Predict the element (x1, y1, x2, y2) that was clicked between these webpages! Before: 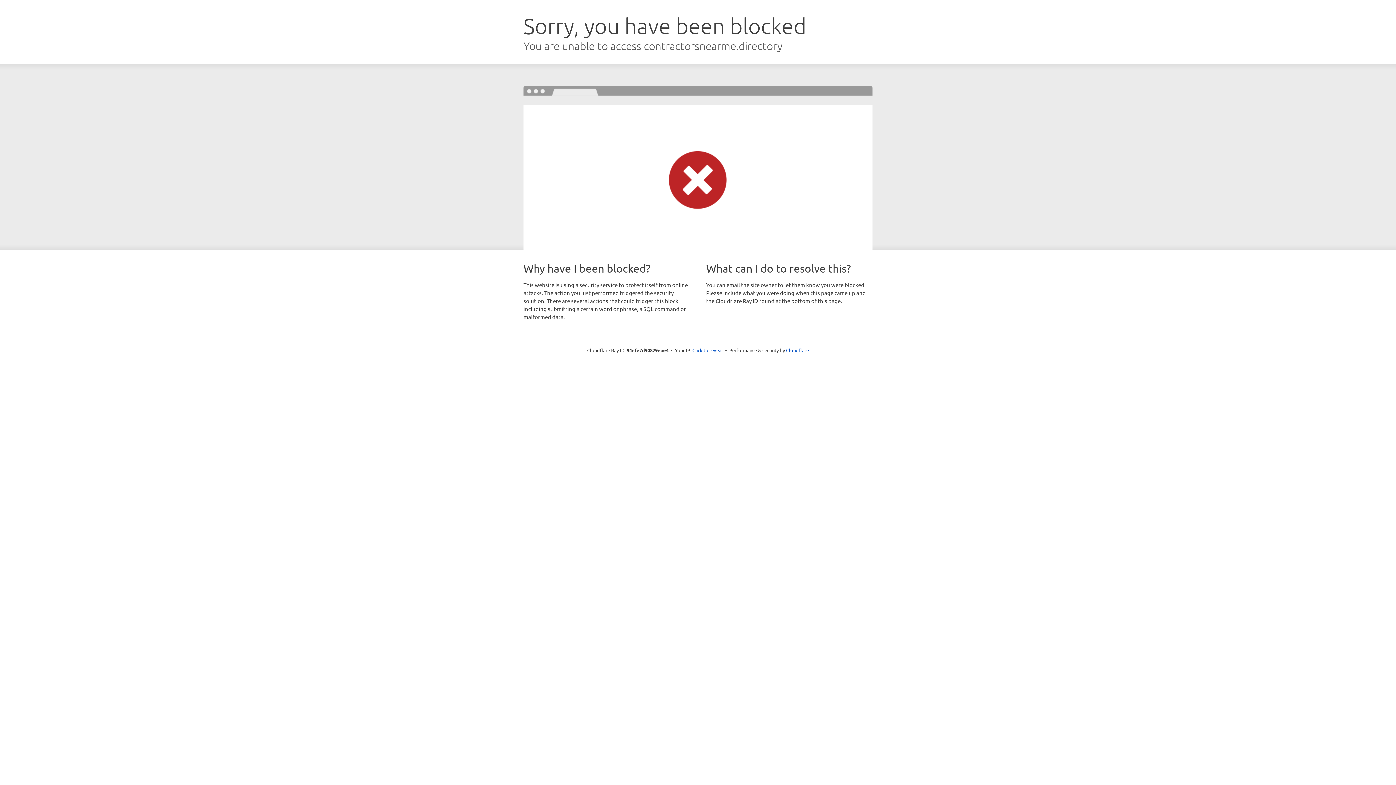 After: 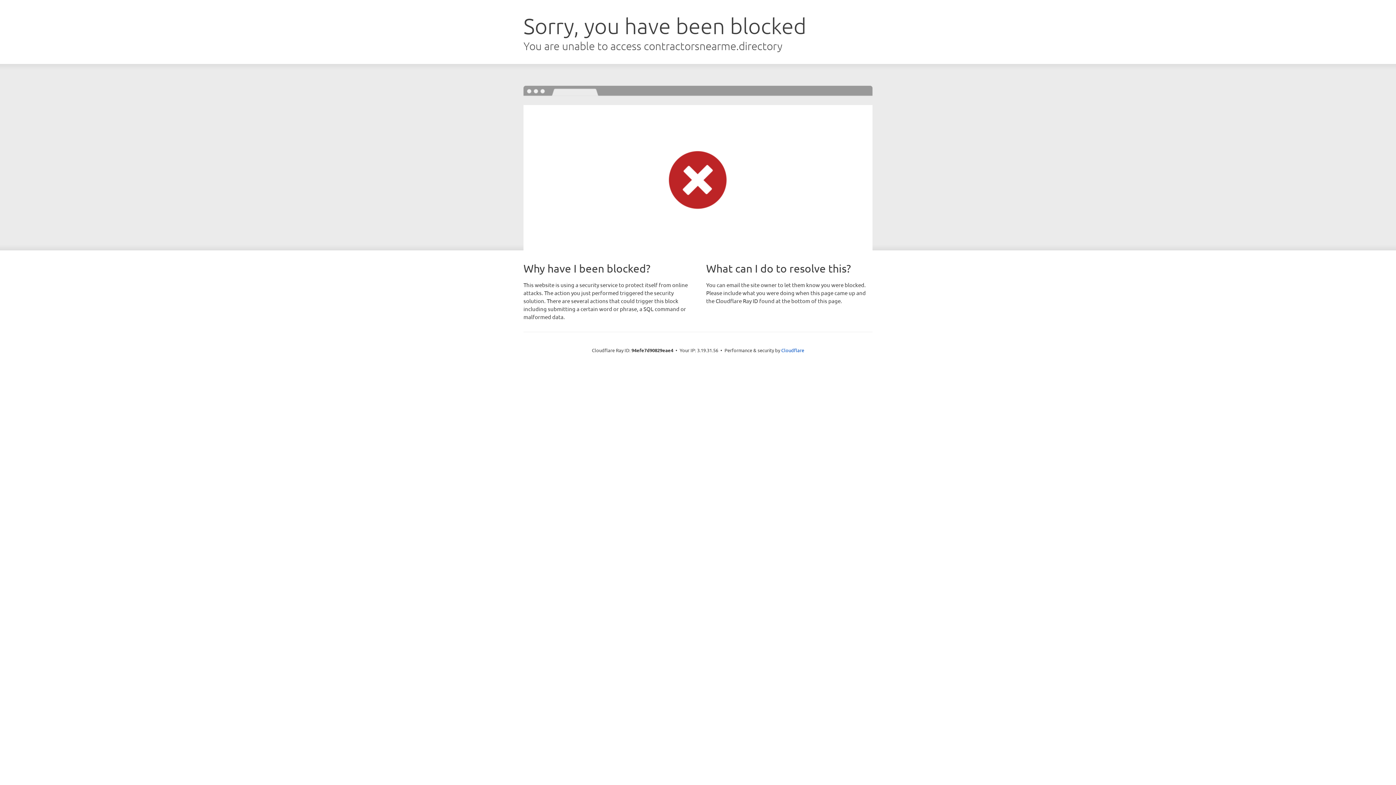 Action: bbox: (692, 346, 723, 353) label: Click to reveal